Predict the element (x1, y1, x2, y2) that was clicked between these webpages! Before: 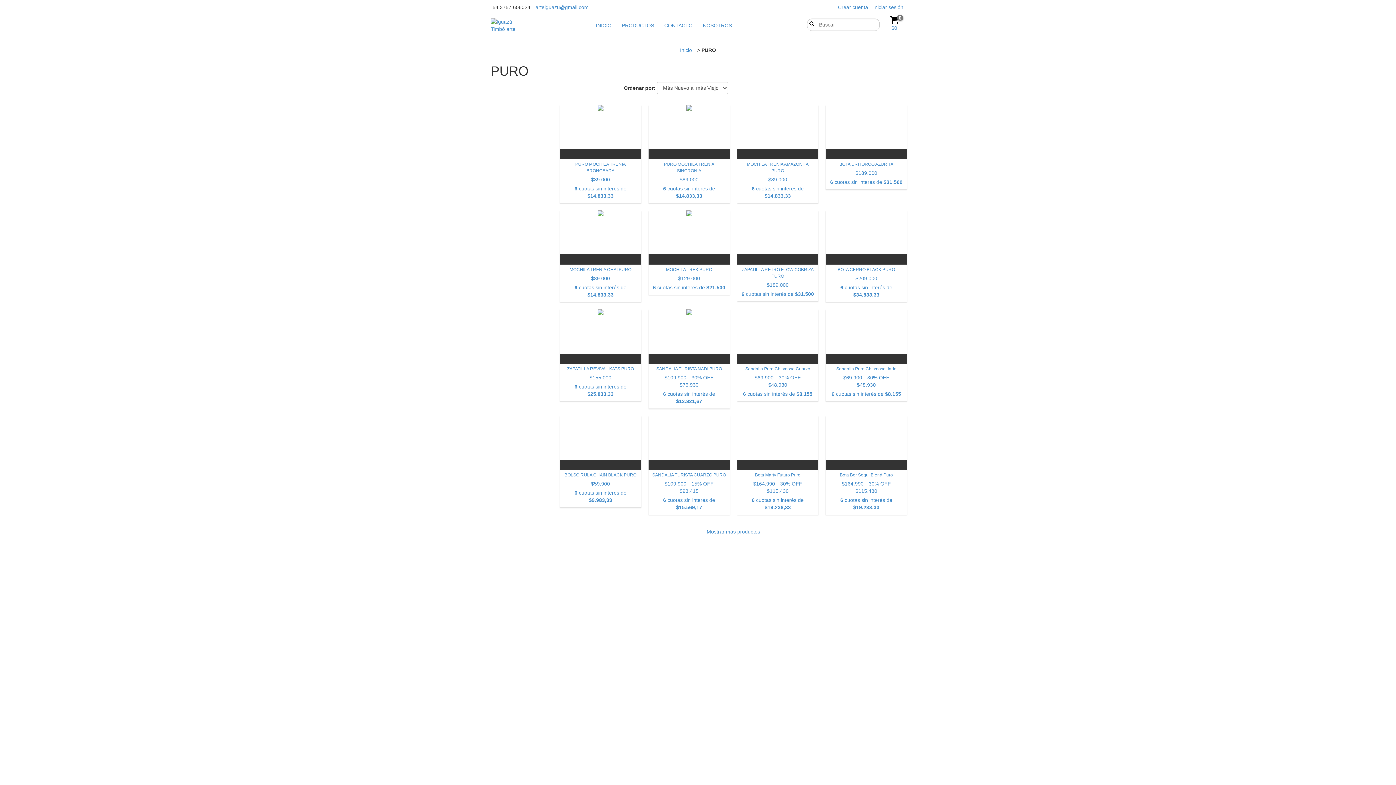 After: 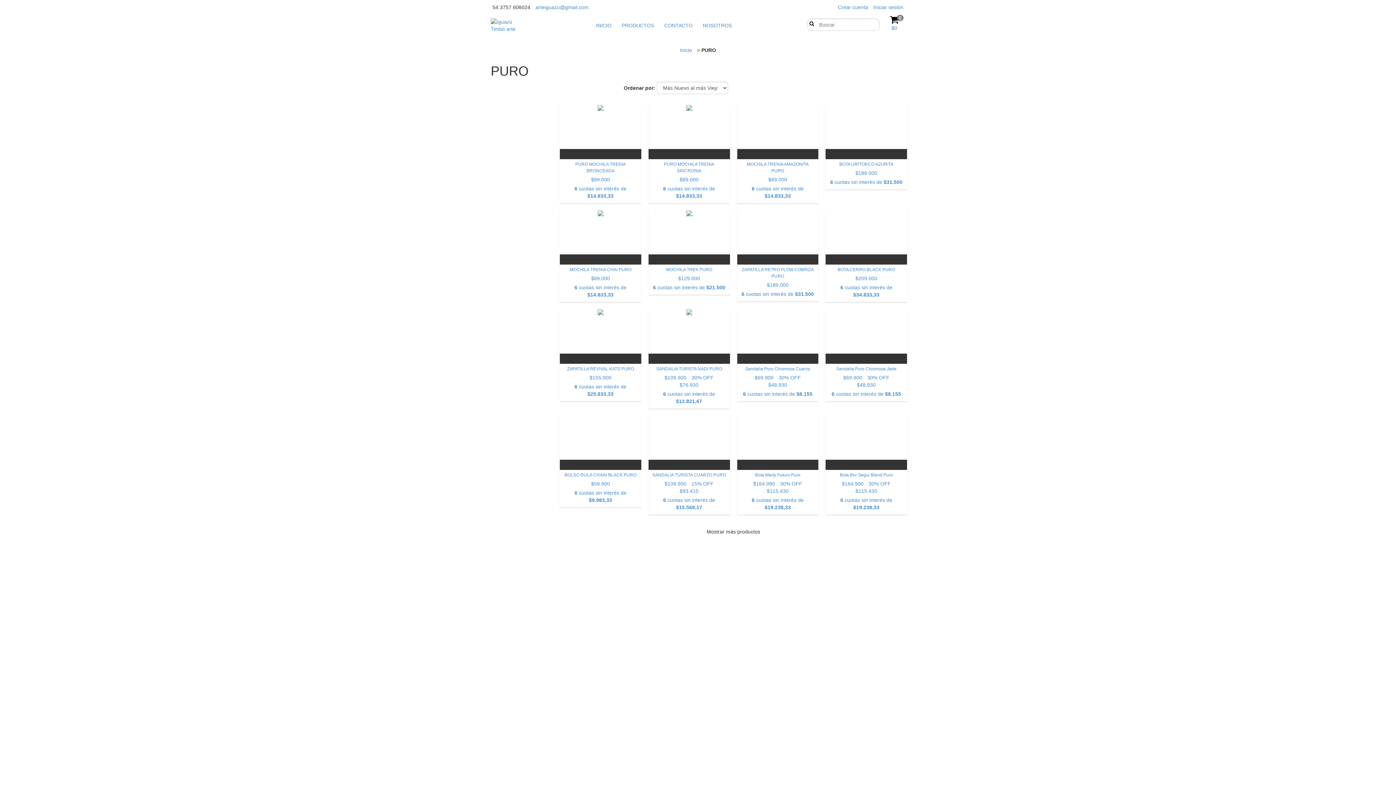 Action: bbox: (702, 525, 765, 538) label: Mostrar más productos